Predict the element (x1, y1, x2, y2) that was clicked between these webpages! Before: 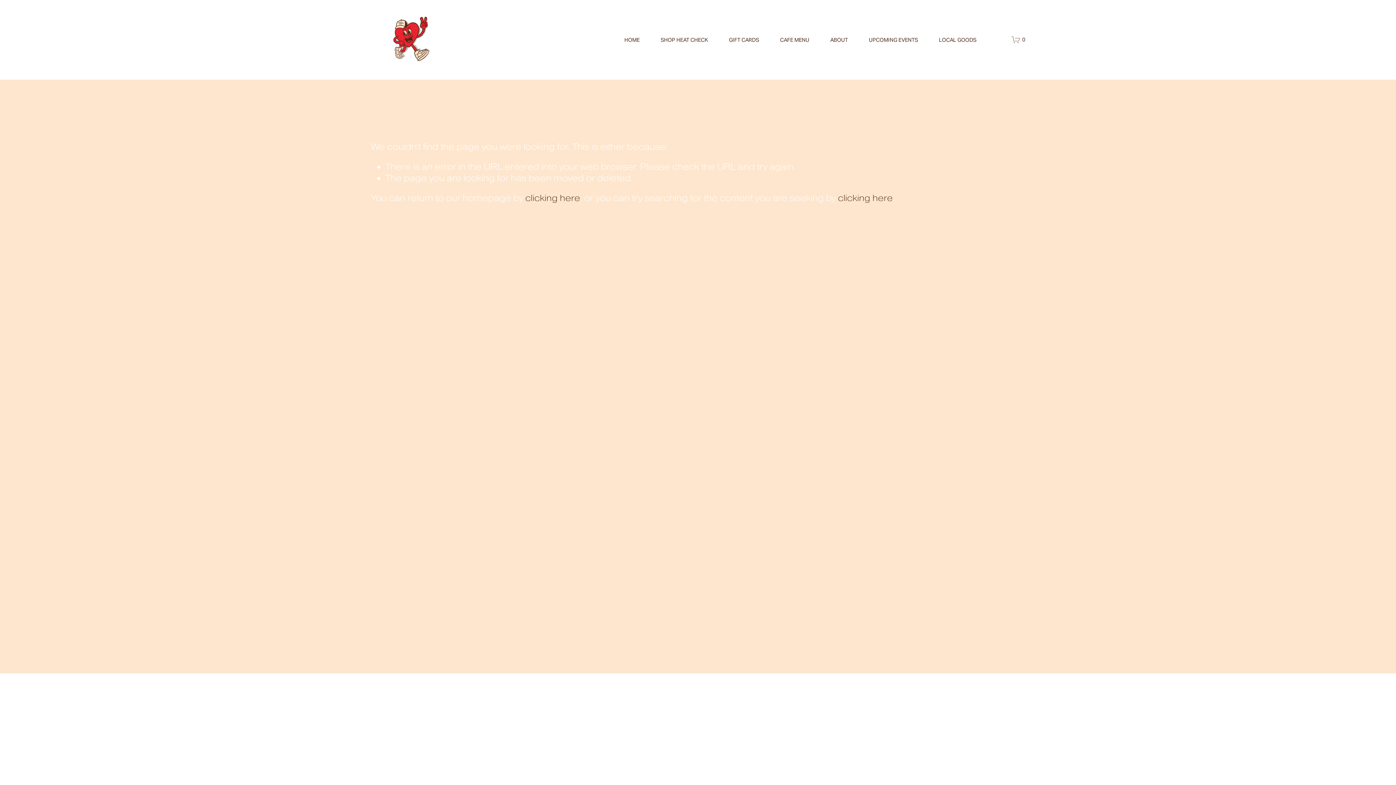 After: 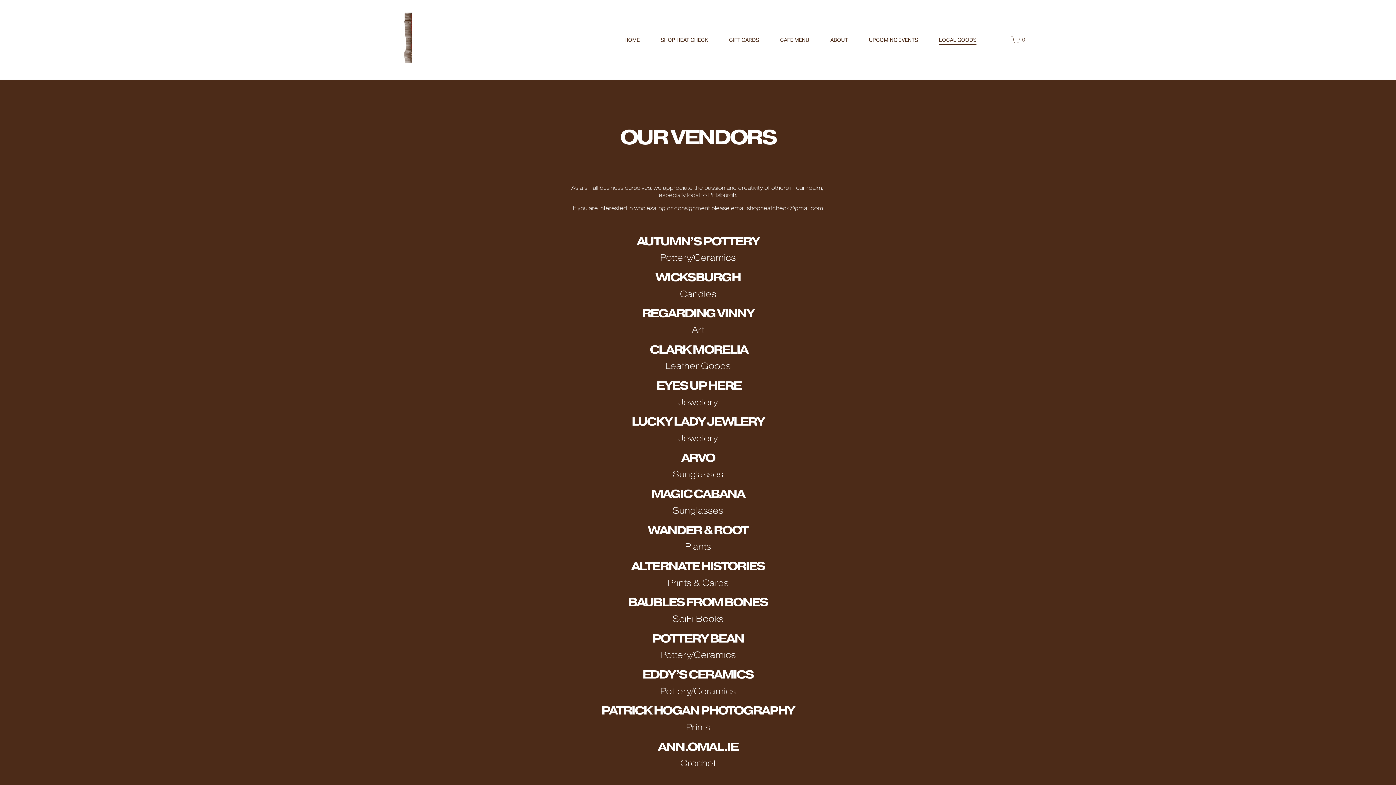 Action: label: LOCAL GOODS bbox: (939, 34, 976, 45)